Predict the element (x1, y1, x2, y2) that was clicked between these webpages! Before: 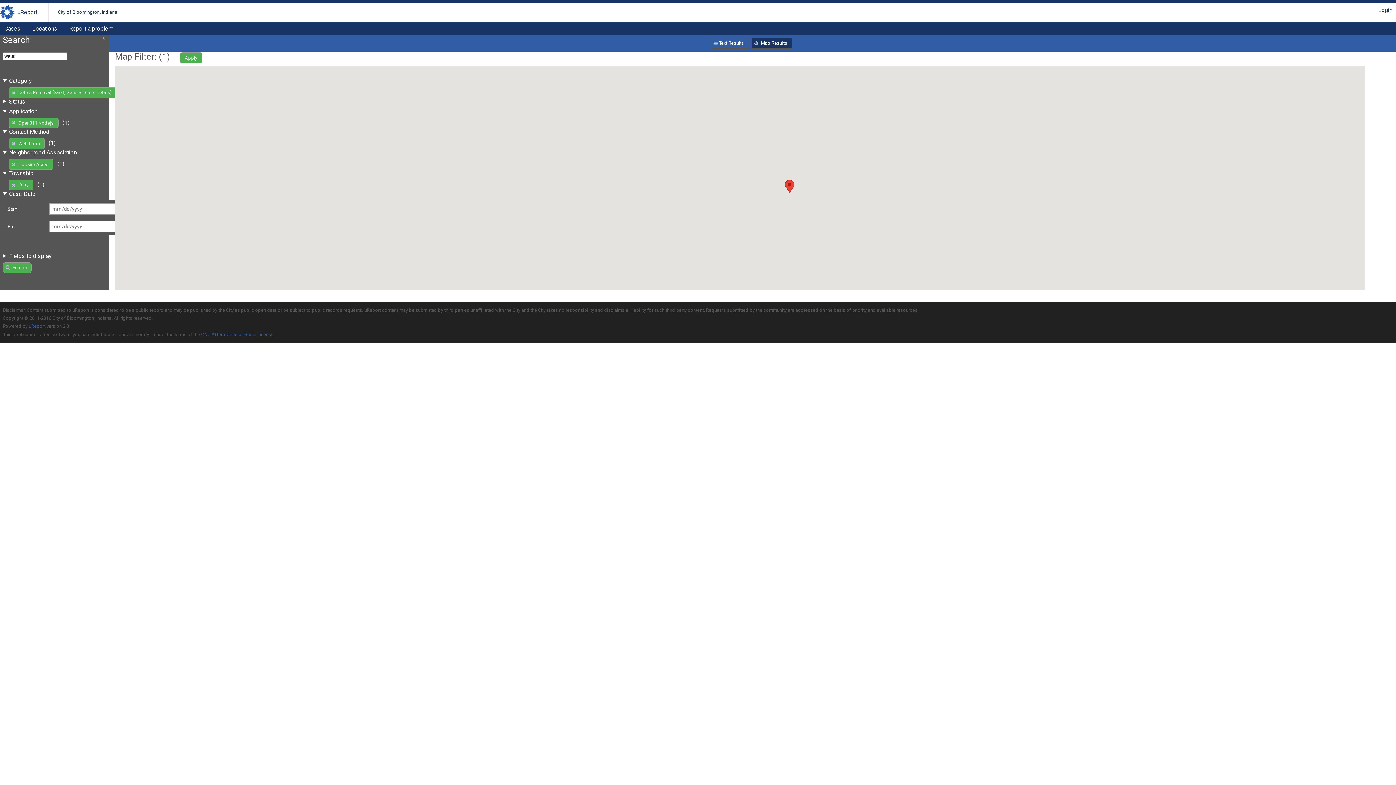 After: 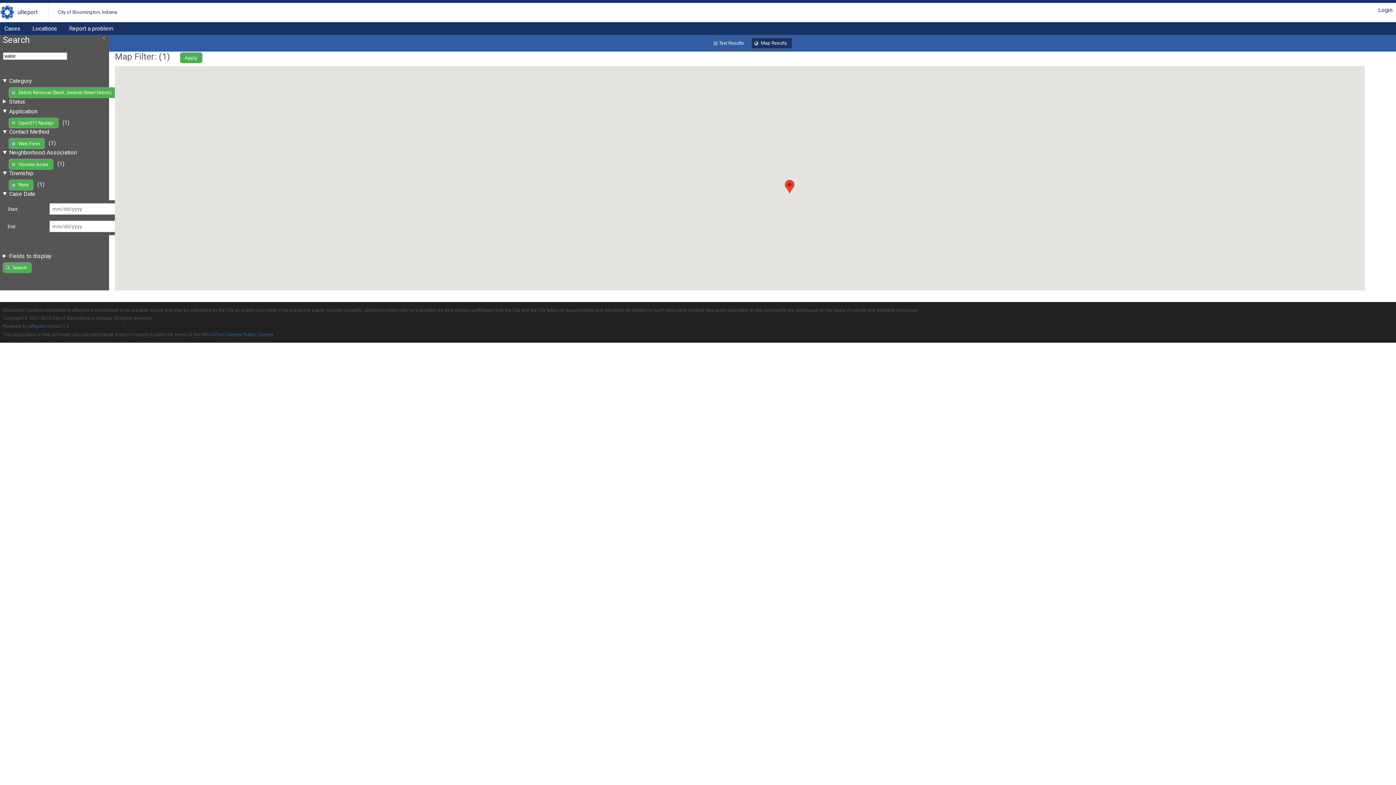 Action: bbox: (751, 37, 792, 48) label: Map Results